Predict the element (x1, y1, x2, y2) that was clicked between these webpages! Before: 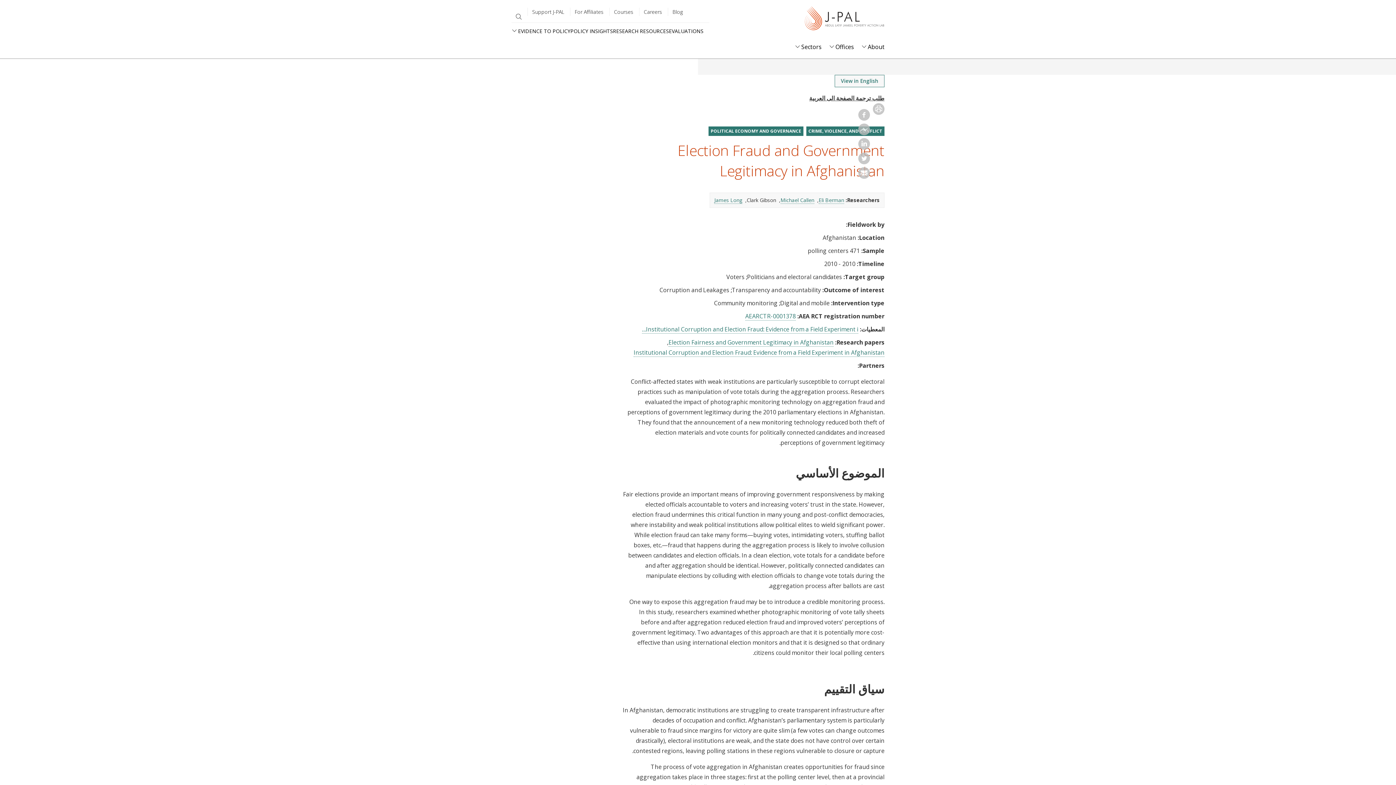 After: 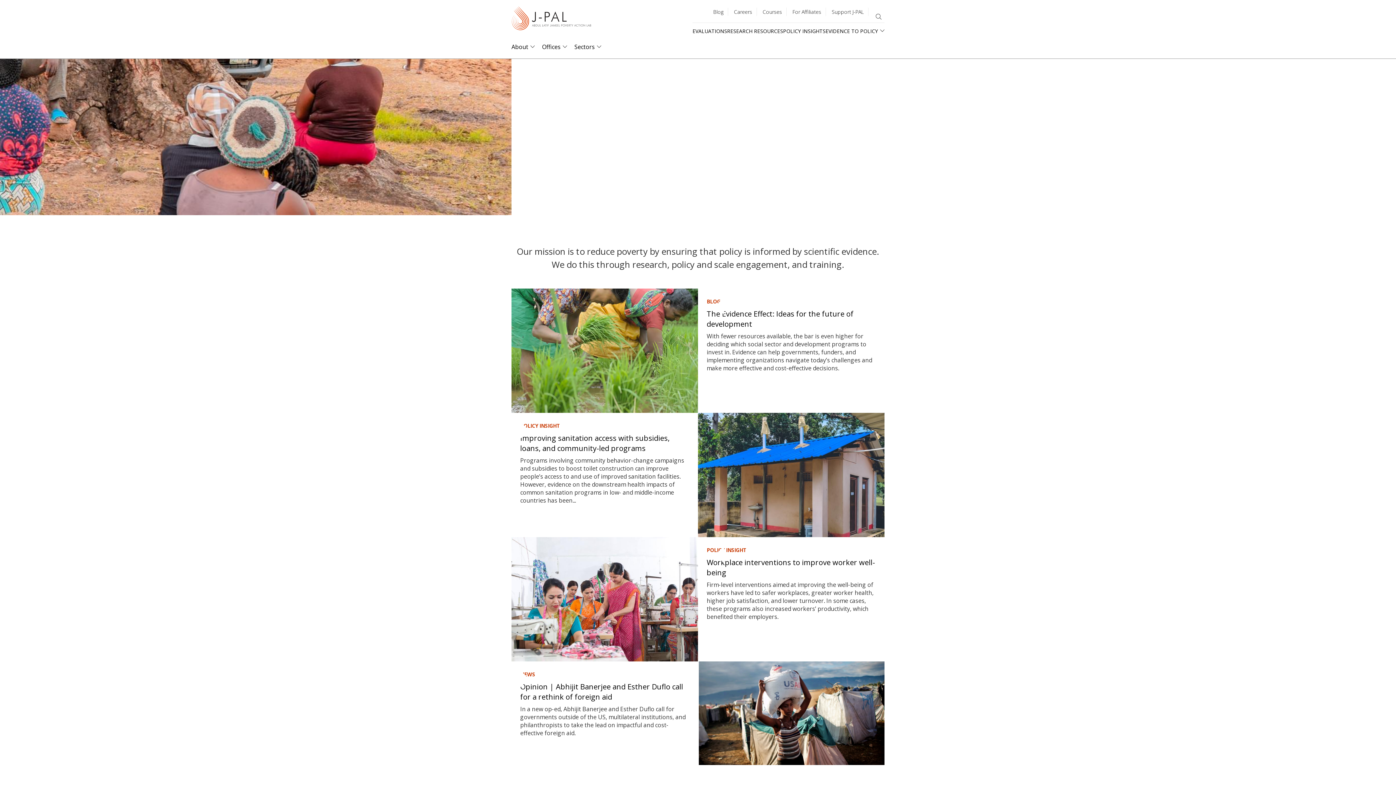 Action: bbox: (804, 6, 884, 33)